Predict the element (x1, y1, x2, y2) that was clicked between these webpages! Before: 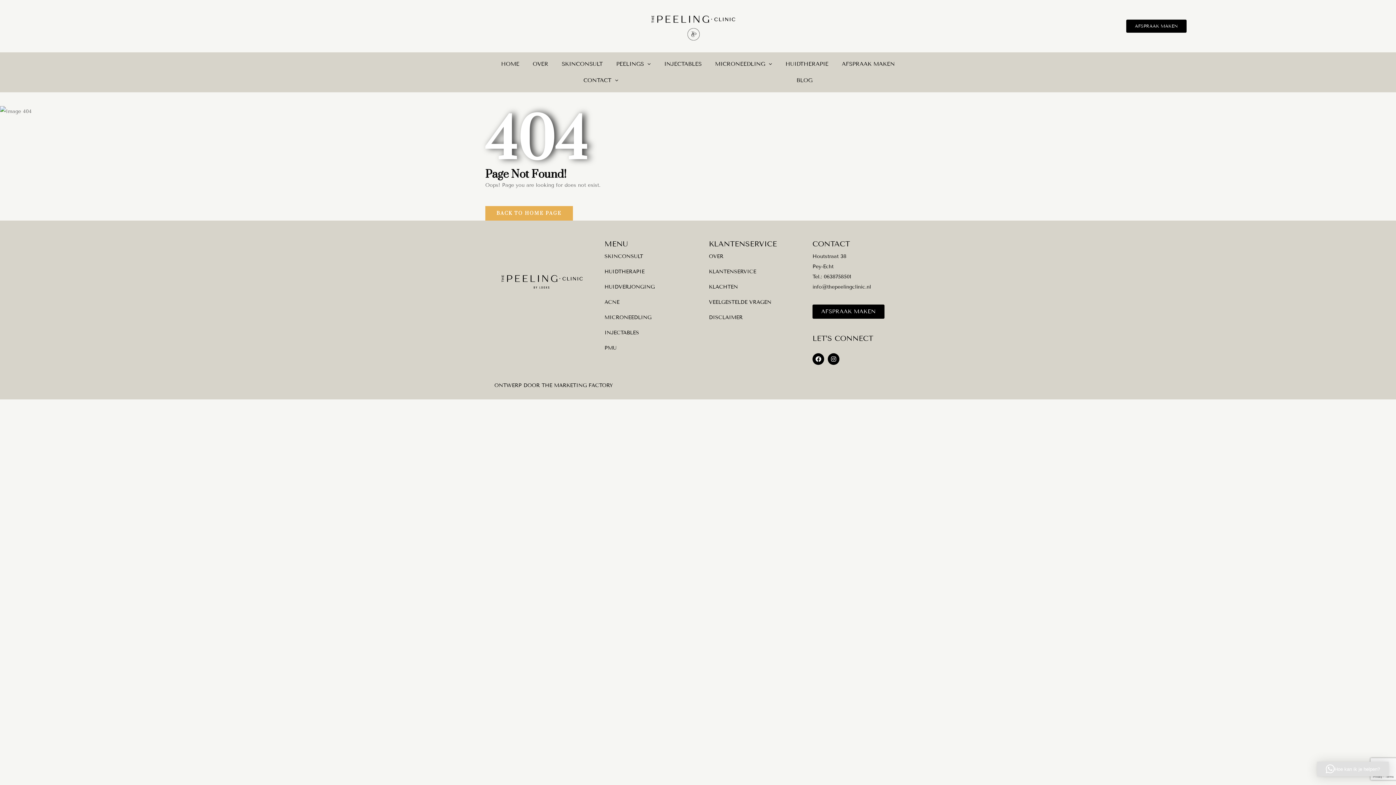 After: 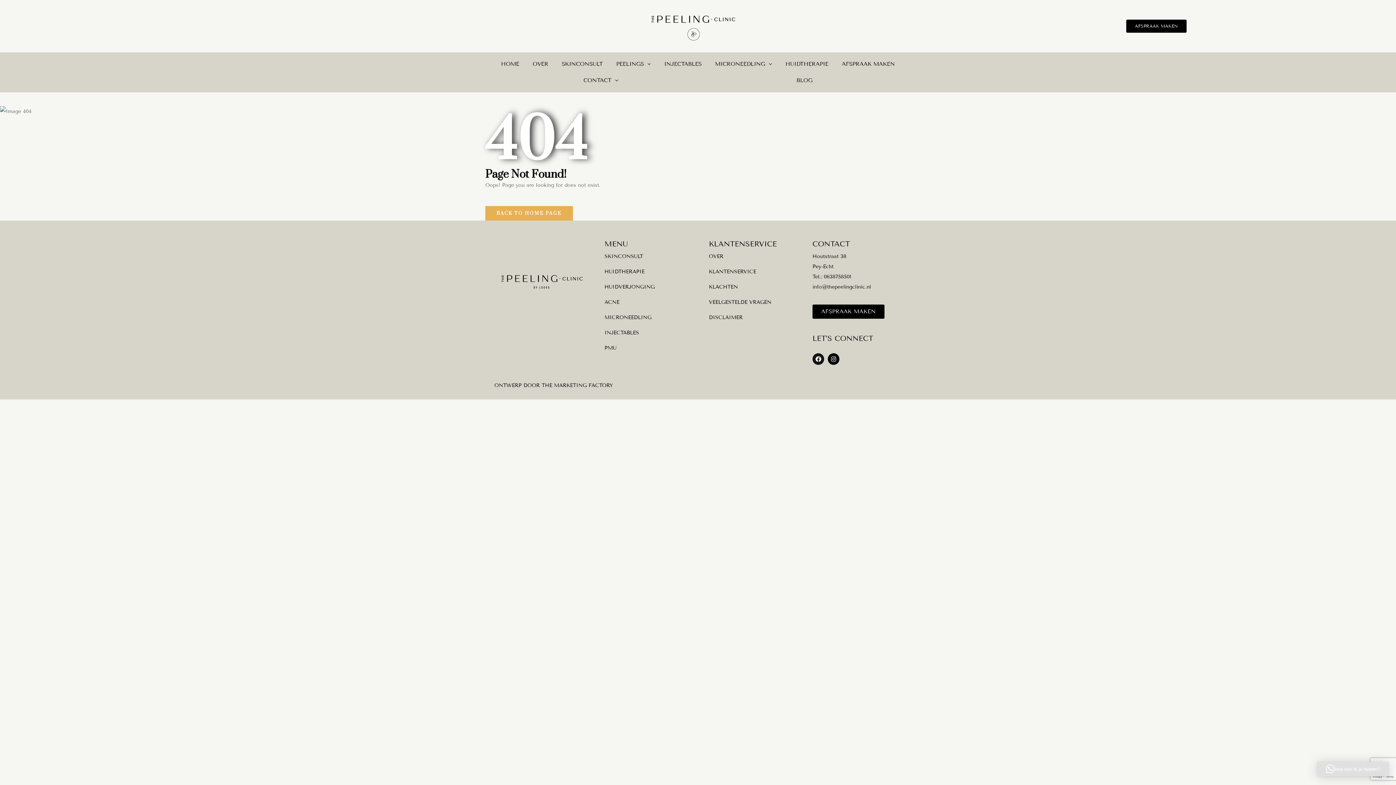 Action: bbox: (812, 353, 824, 365) label: Facebook